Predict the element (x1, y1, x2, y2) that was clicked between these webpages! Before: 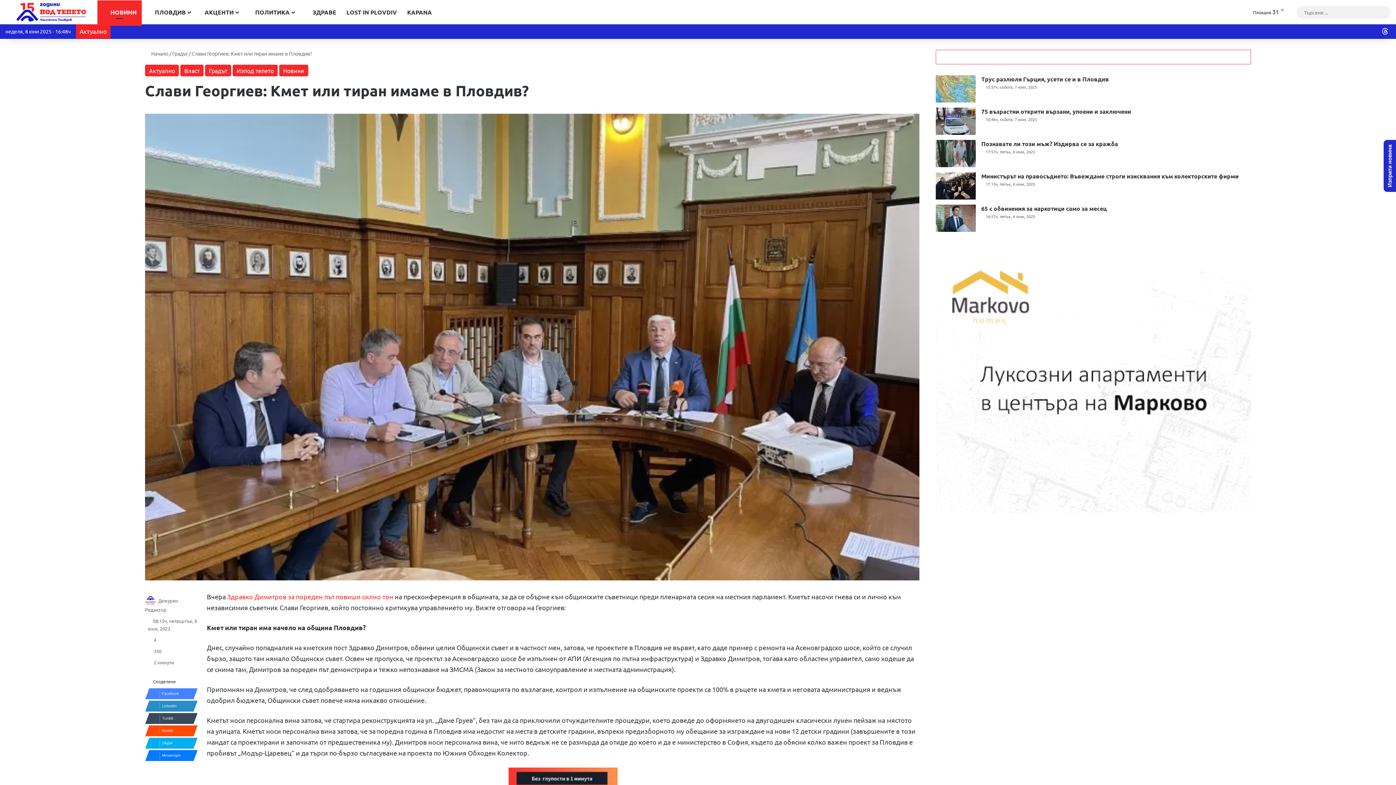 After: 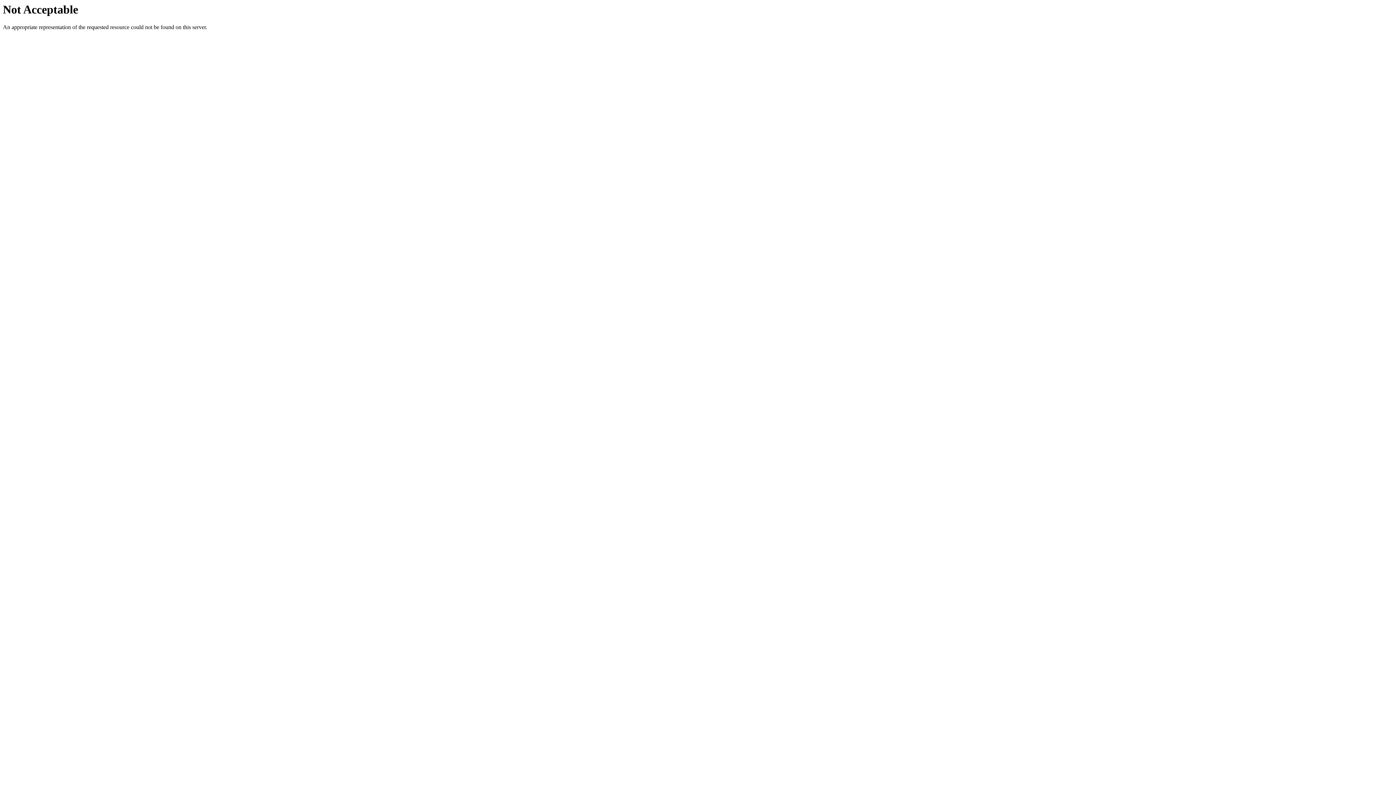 Action: bbox: (341, 0, 402, 24) label: LOST IN PLOVDIV